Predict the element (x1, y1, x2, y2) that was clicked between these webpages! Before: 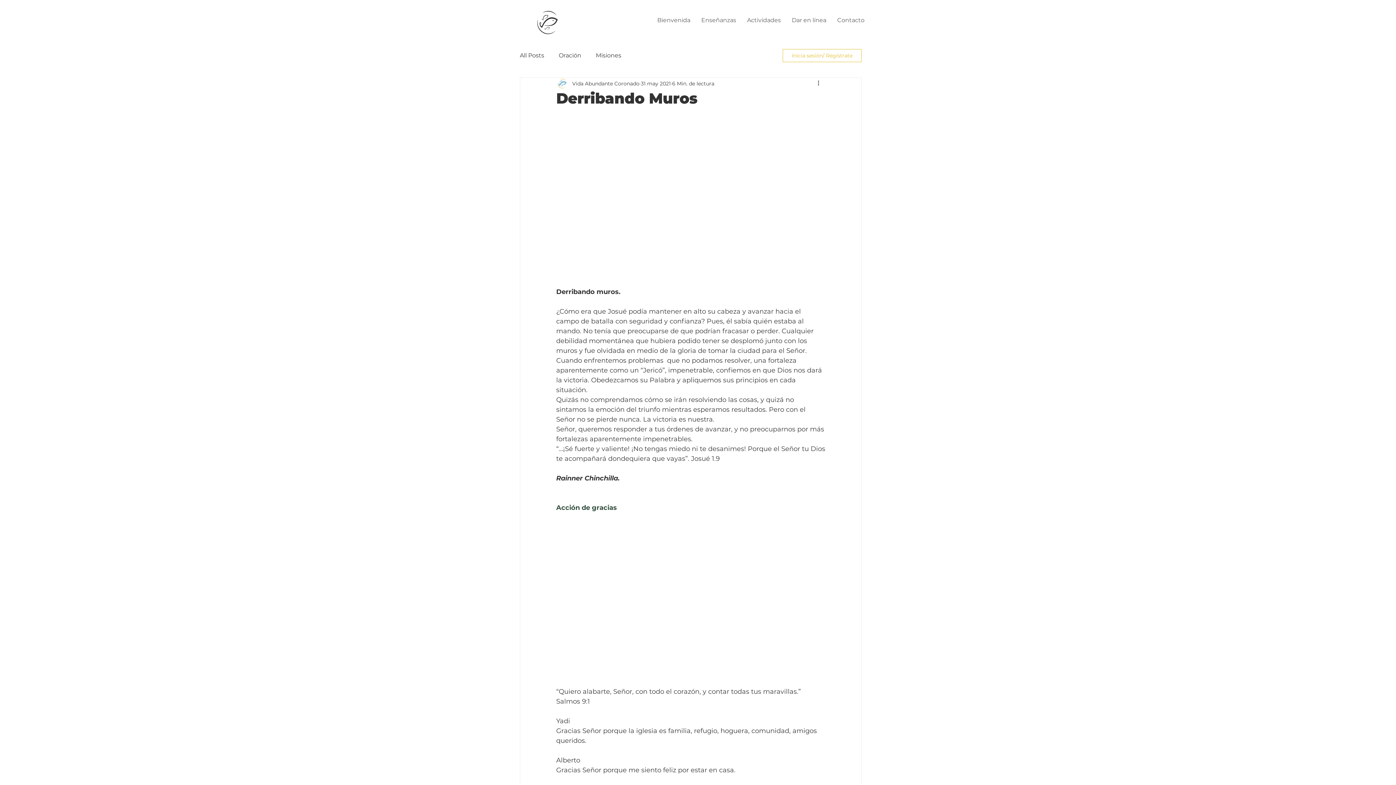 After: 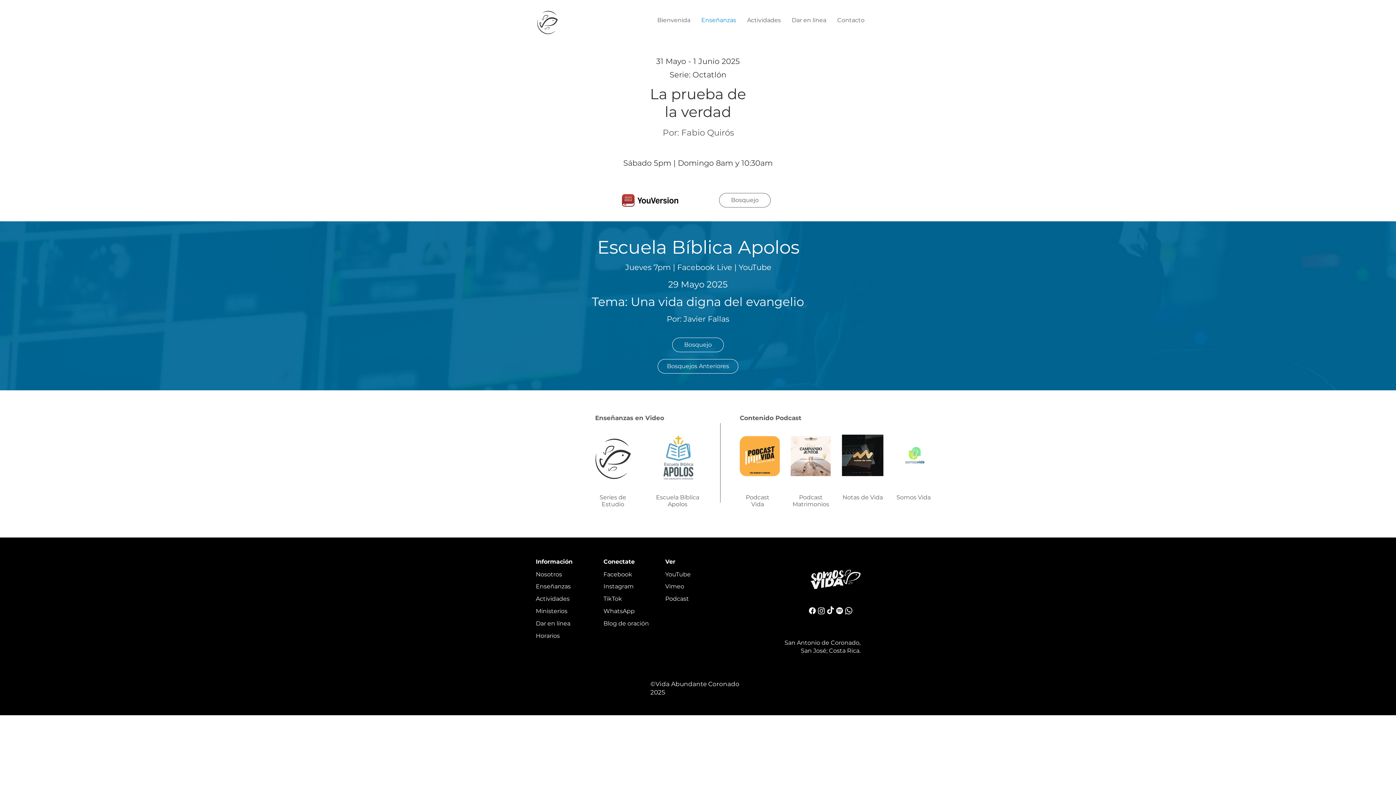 Action: bbox: (696, 11, 741, 29) label: Enseñanzas